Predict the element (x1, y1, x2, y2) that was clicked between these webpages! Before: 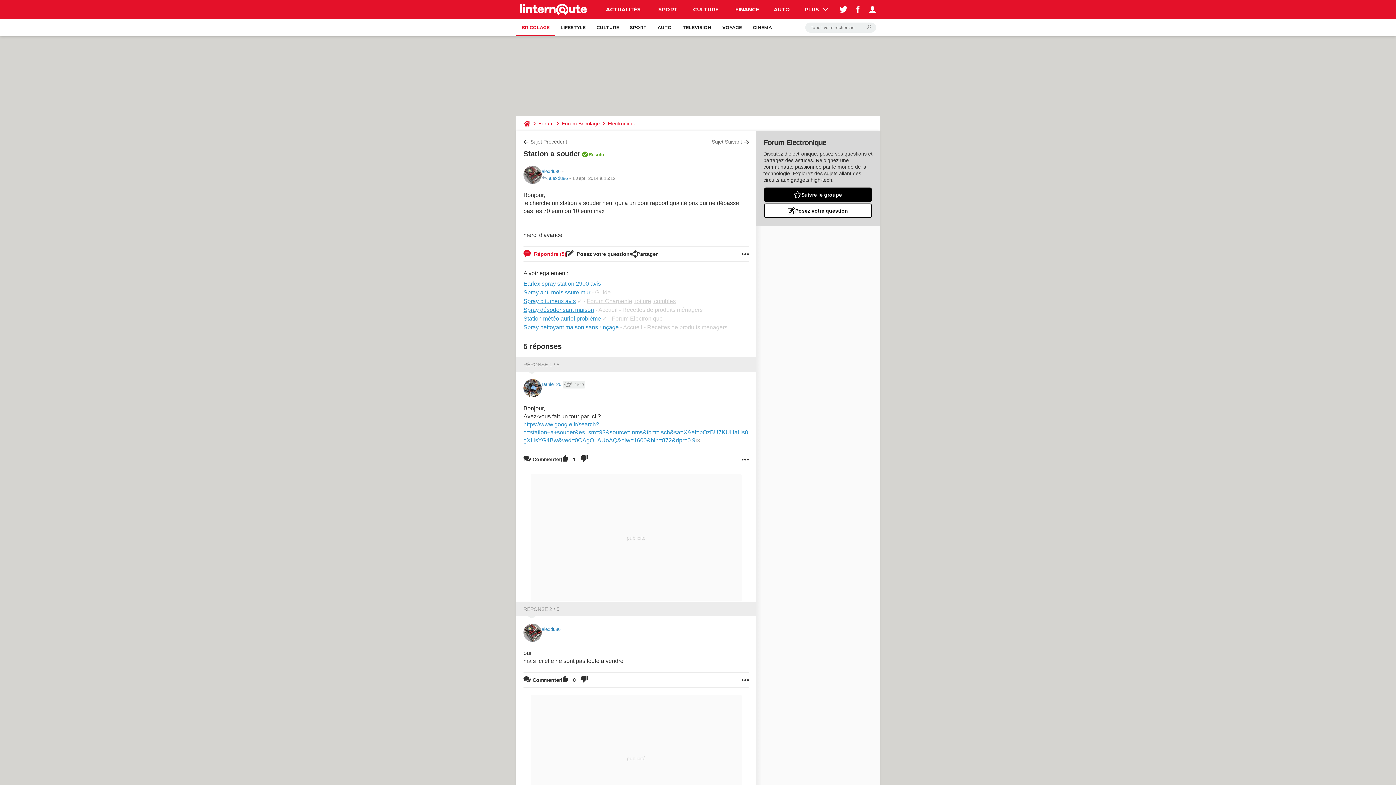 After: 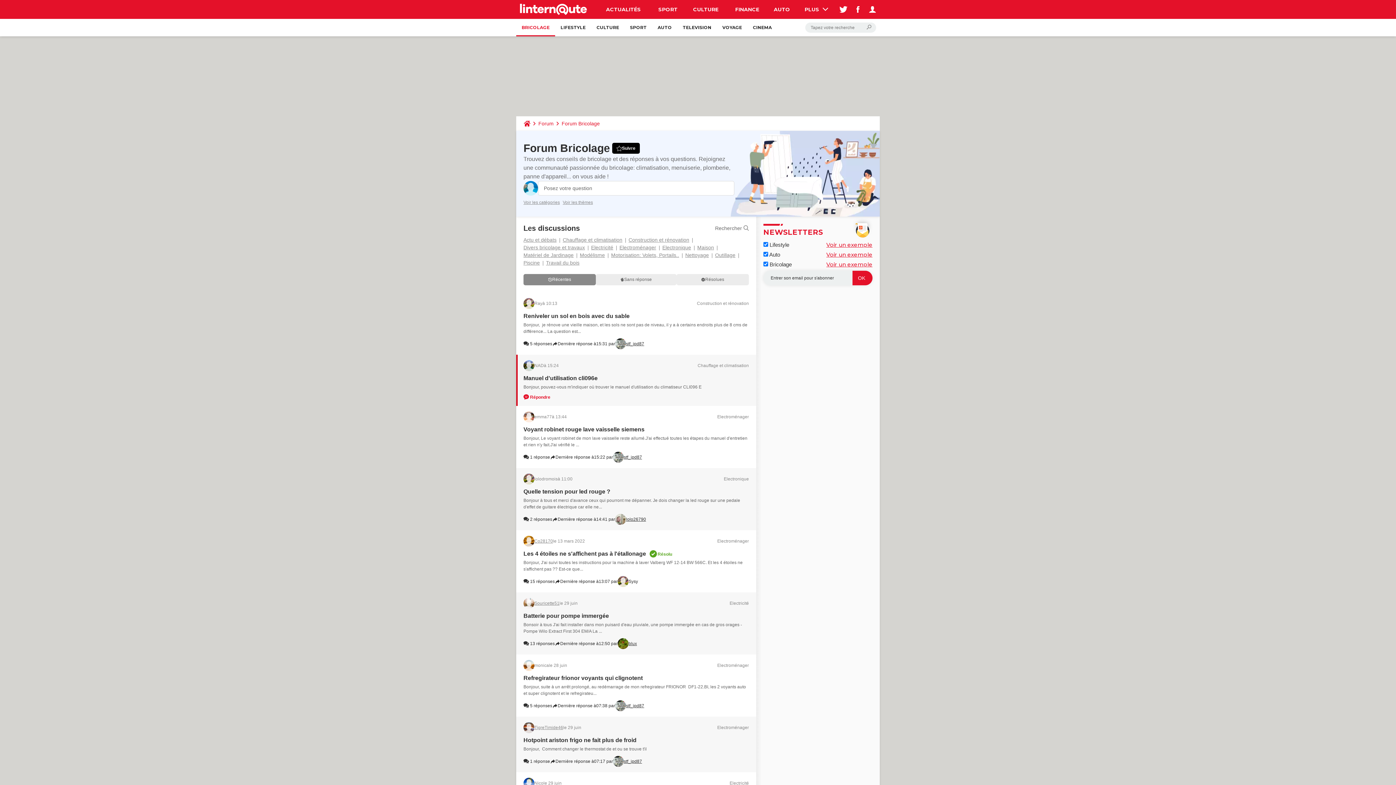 Action: bbox: (558, 116, 602, 130) label: Forum Bricolage